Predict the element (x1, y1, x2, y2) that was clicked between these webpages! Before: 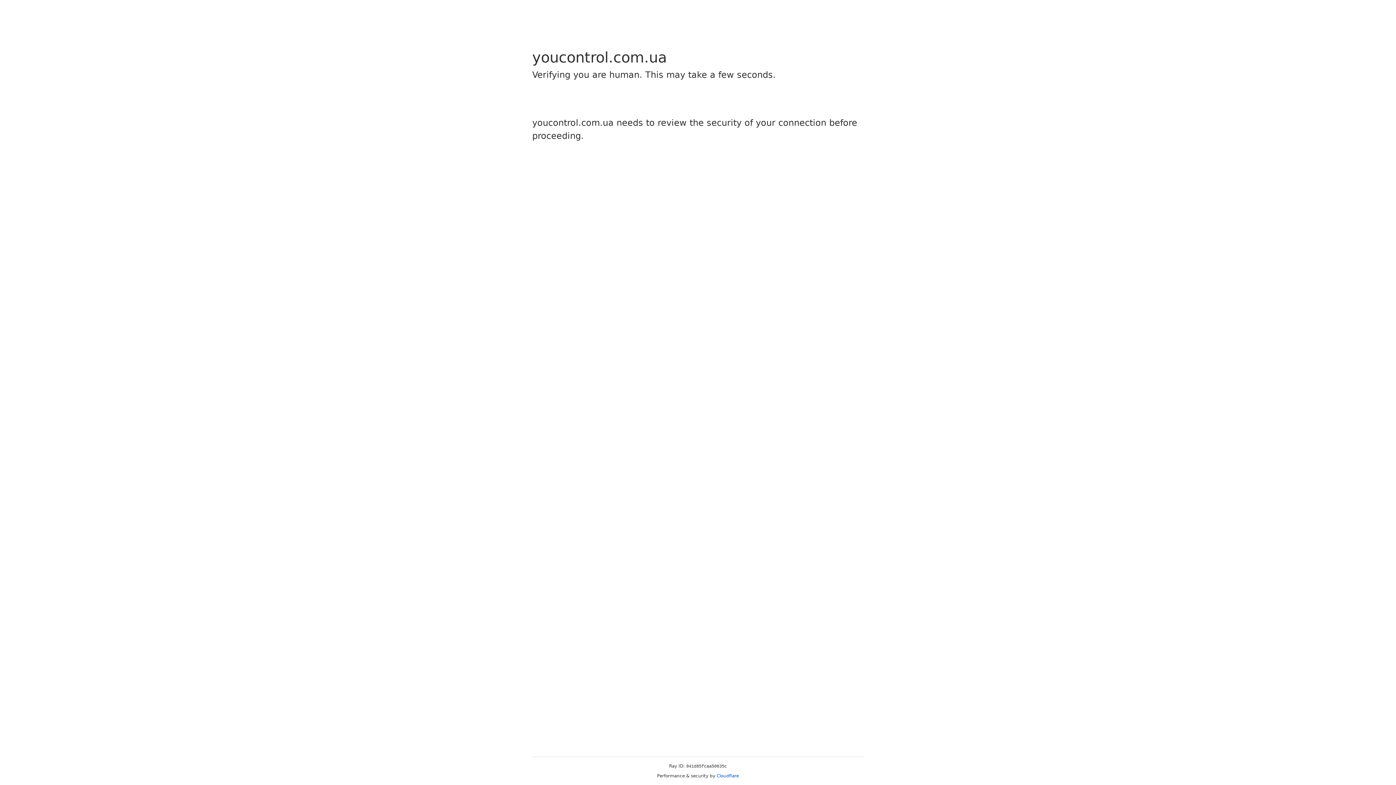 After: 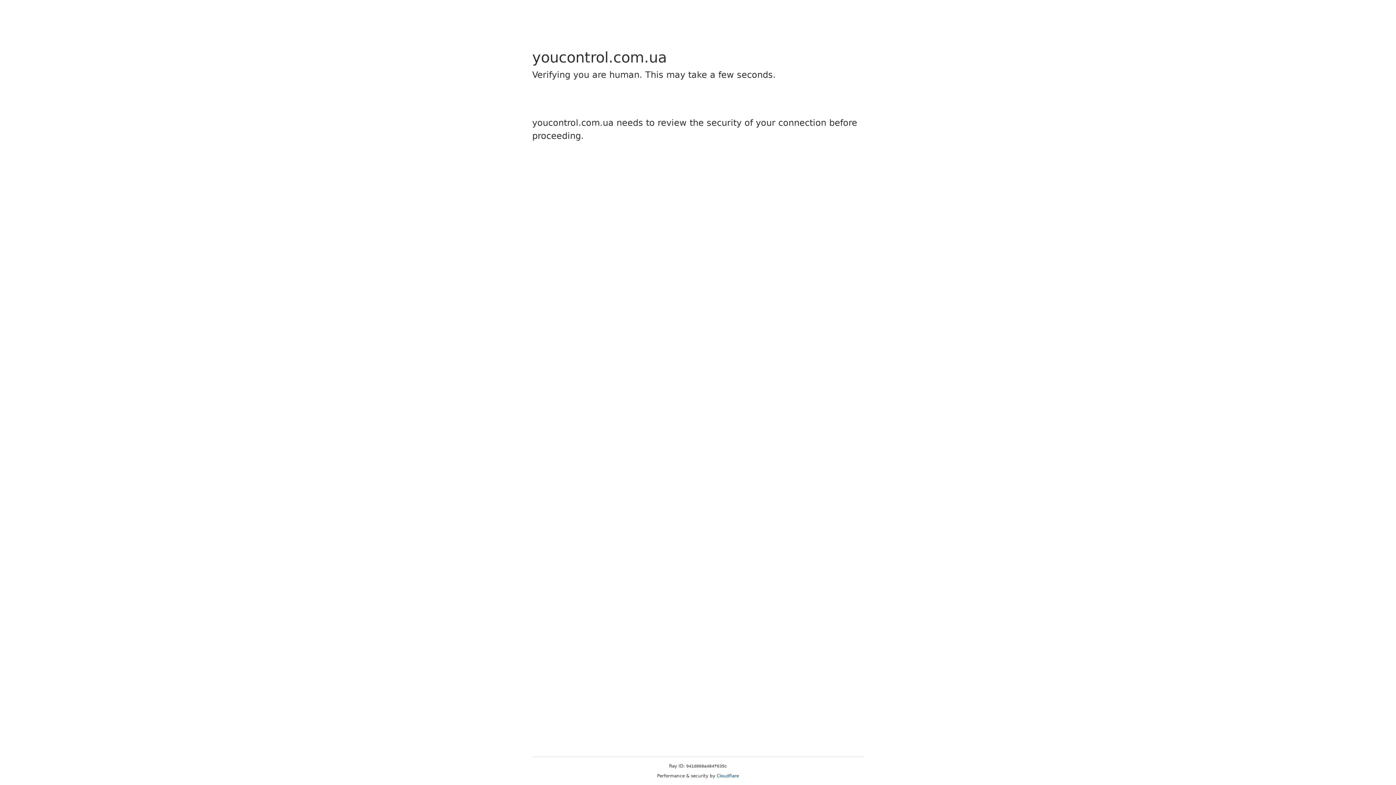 Action: bbox: (716, 773, 739, 778) label: Cloudflare